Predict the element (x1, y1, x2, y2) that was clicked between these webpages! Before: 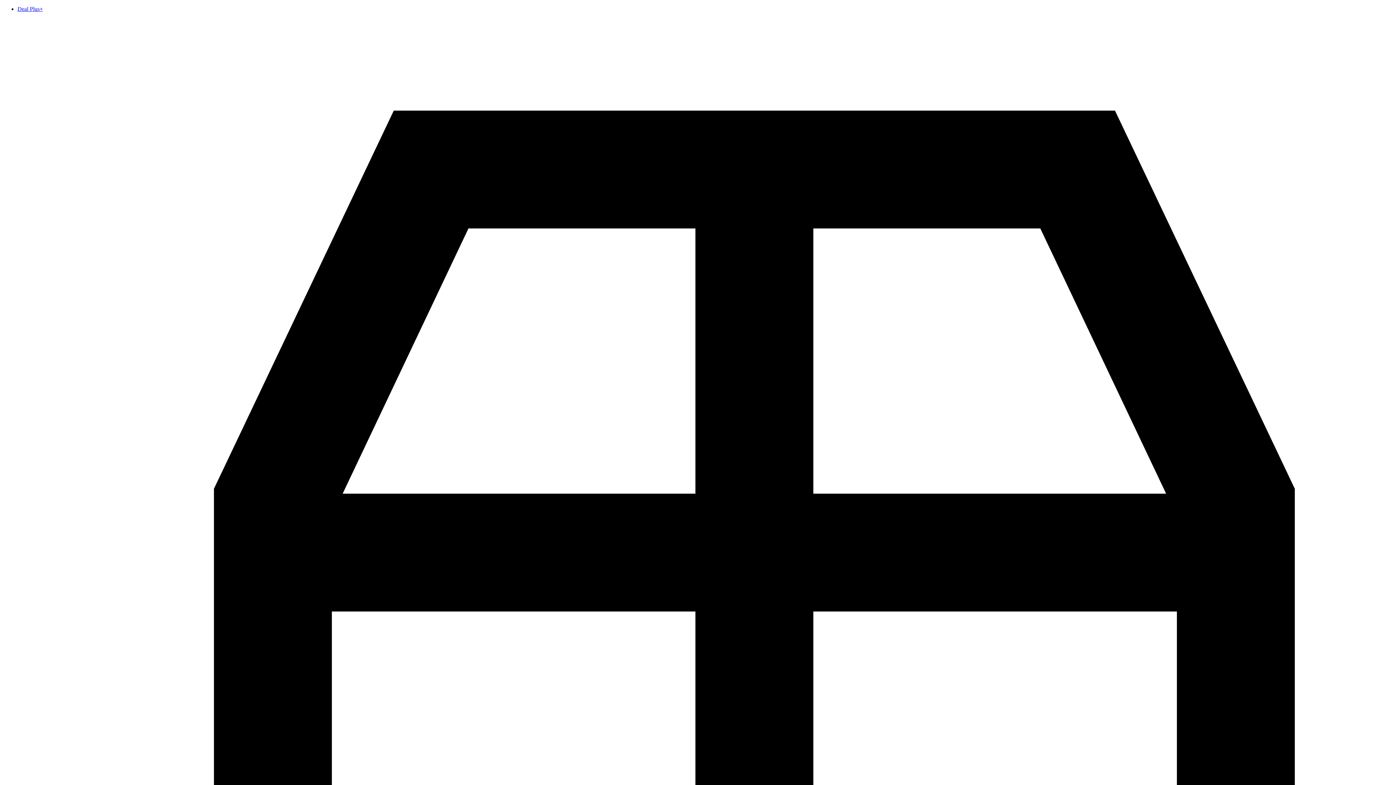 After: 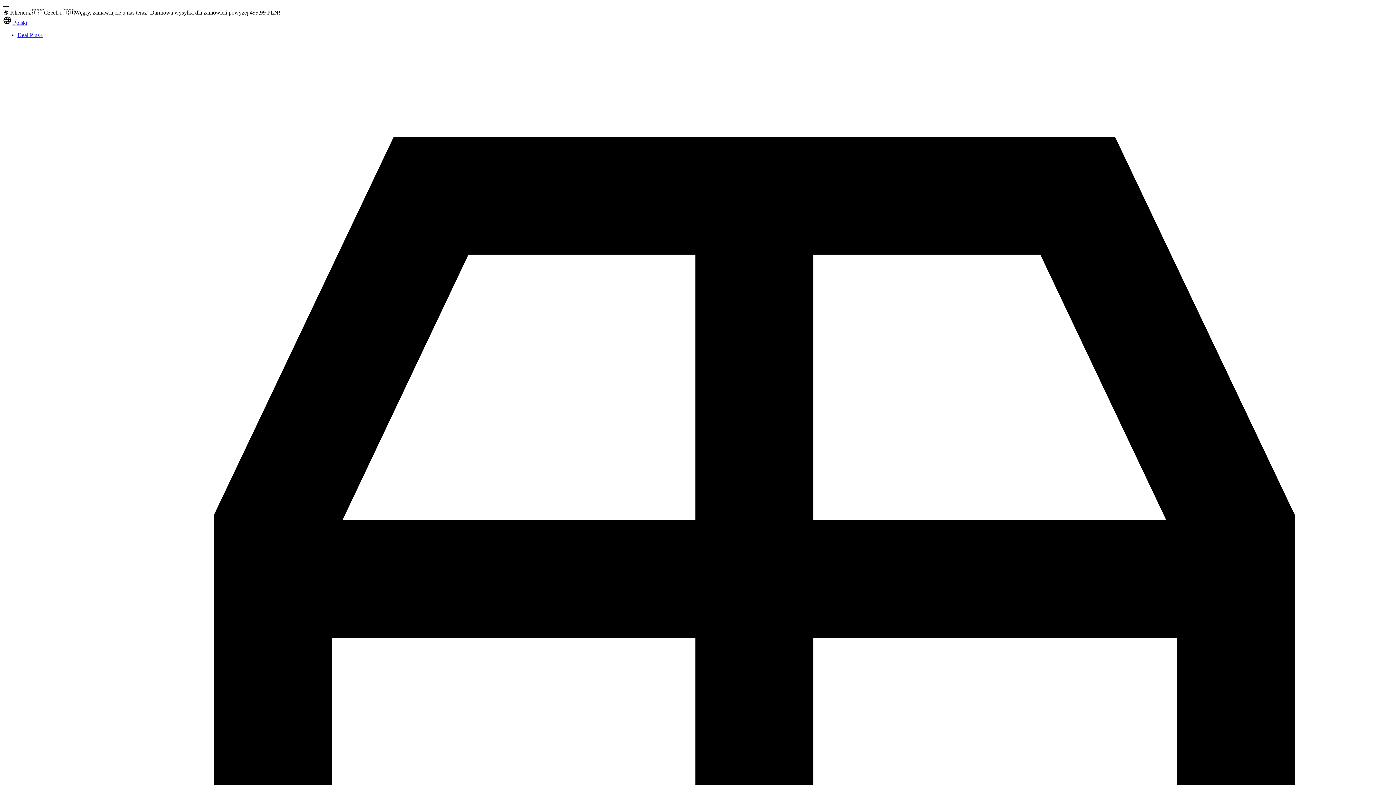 Action: bbox: (17, 5, 42, 12) label: Deal Plus+